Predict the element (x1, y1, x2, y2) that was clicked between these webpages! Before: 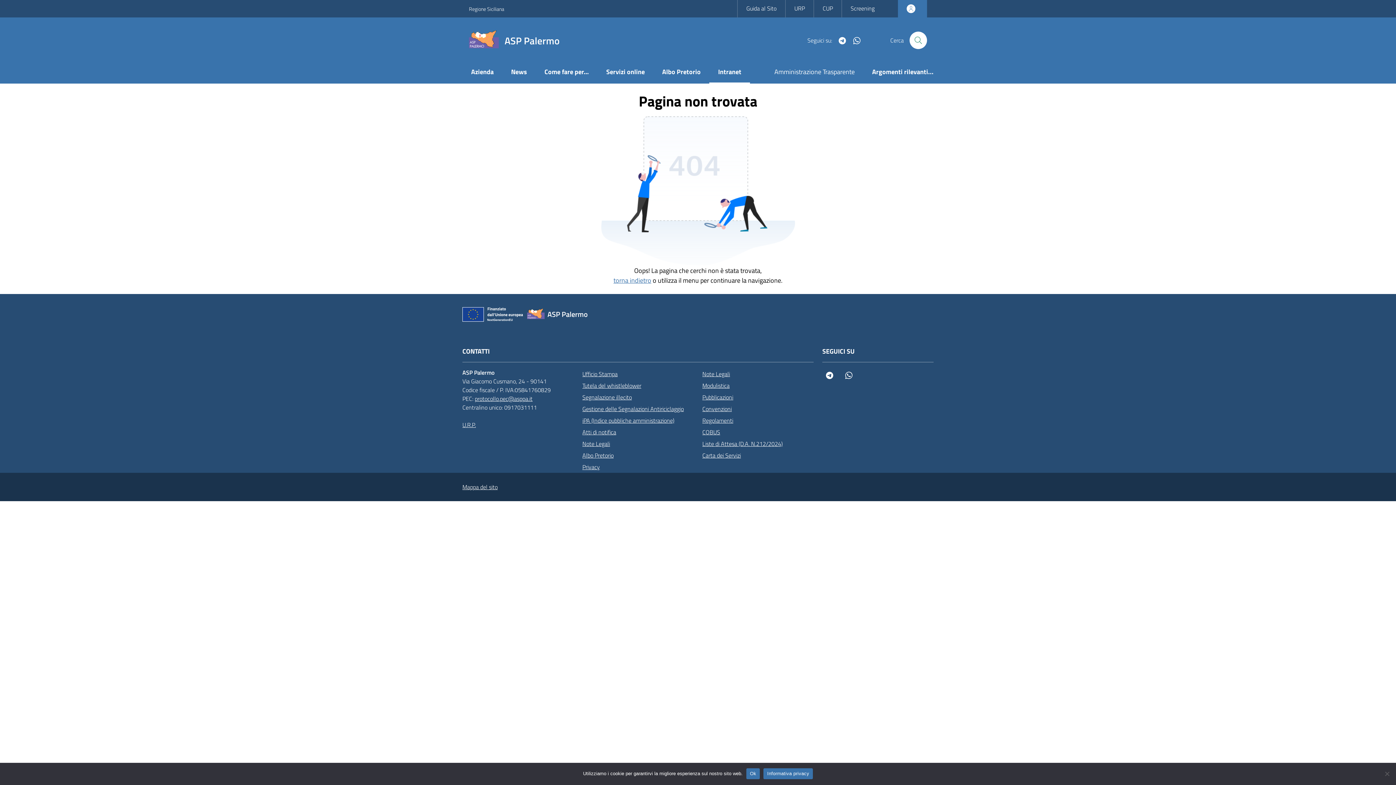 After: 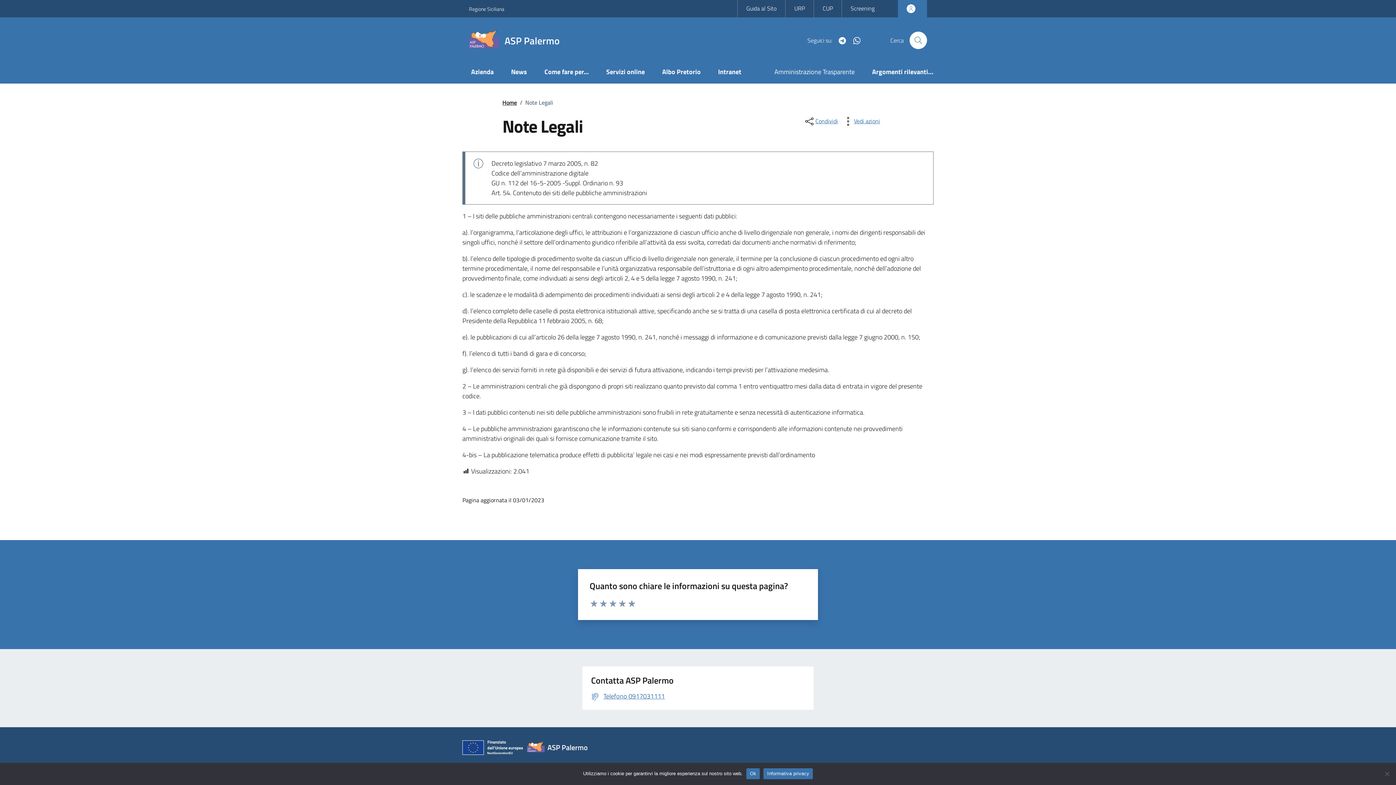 Action: label: Note Legali bbox: (582, 438, 610, 449)